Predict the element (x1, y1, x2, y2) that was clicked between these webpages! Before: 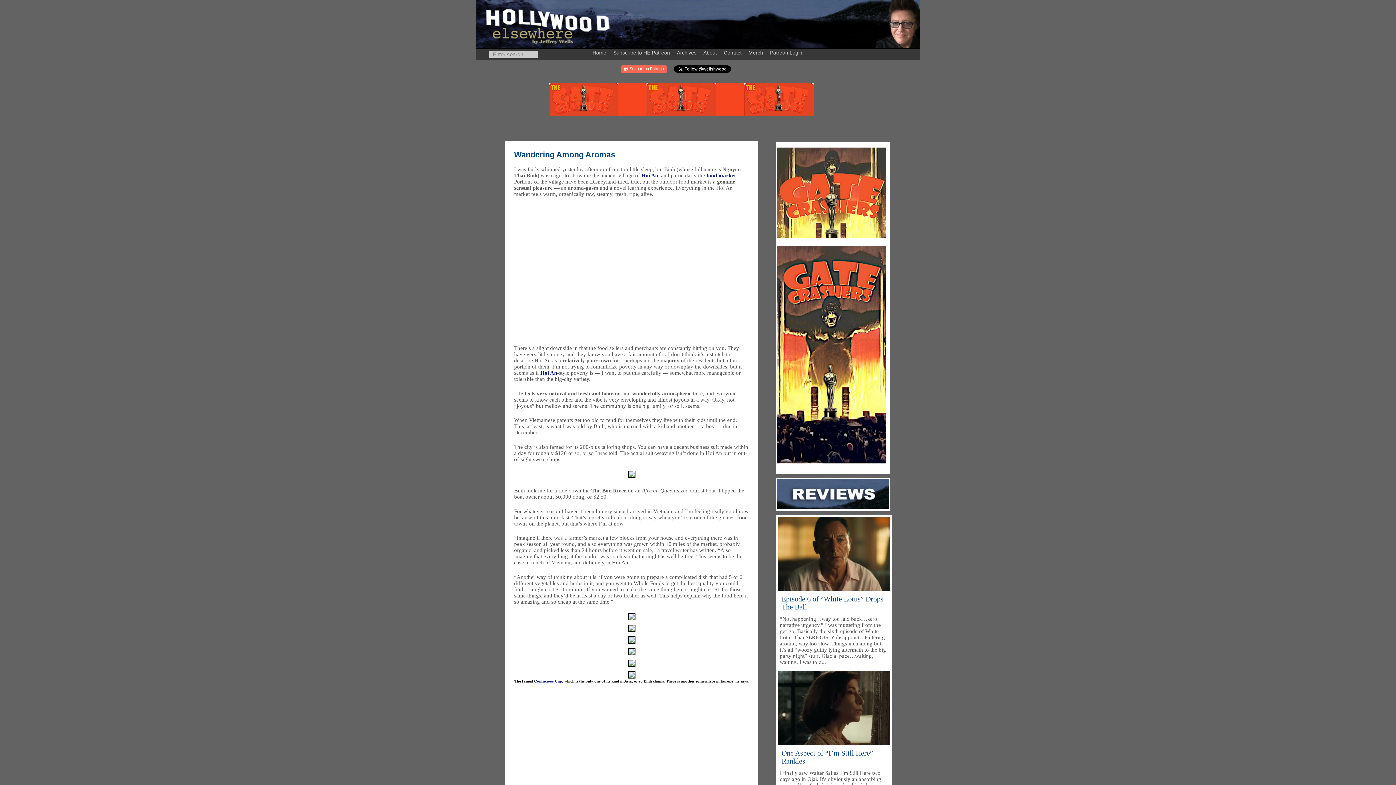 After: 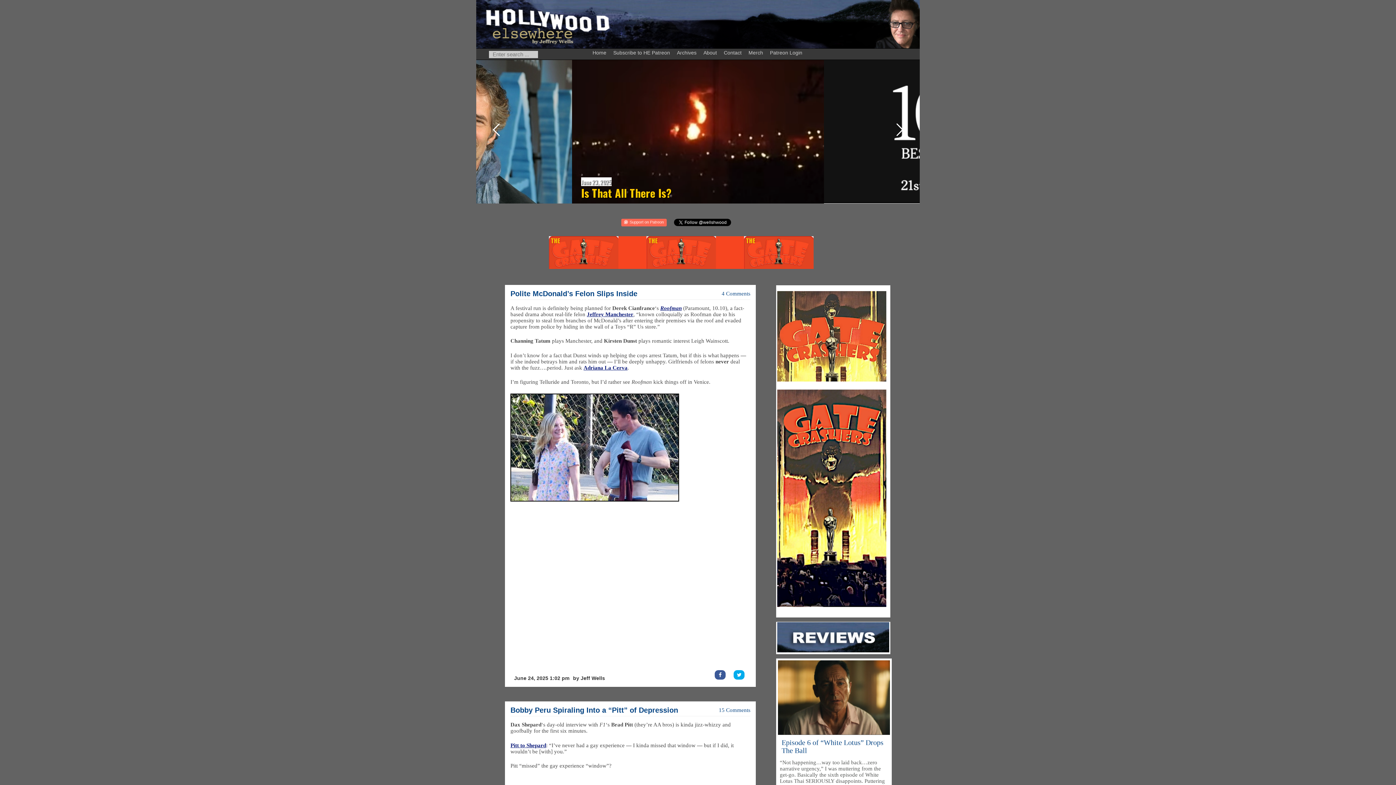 Action: bbox: (592, 45, 610, 57) label: Home